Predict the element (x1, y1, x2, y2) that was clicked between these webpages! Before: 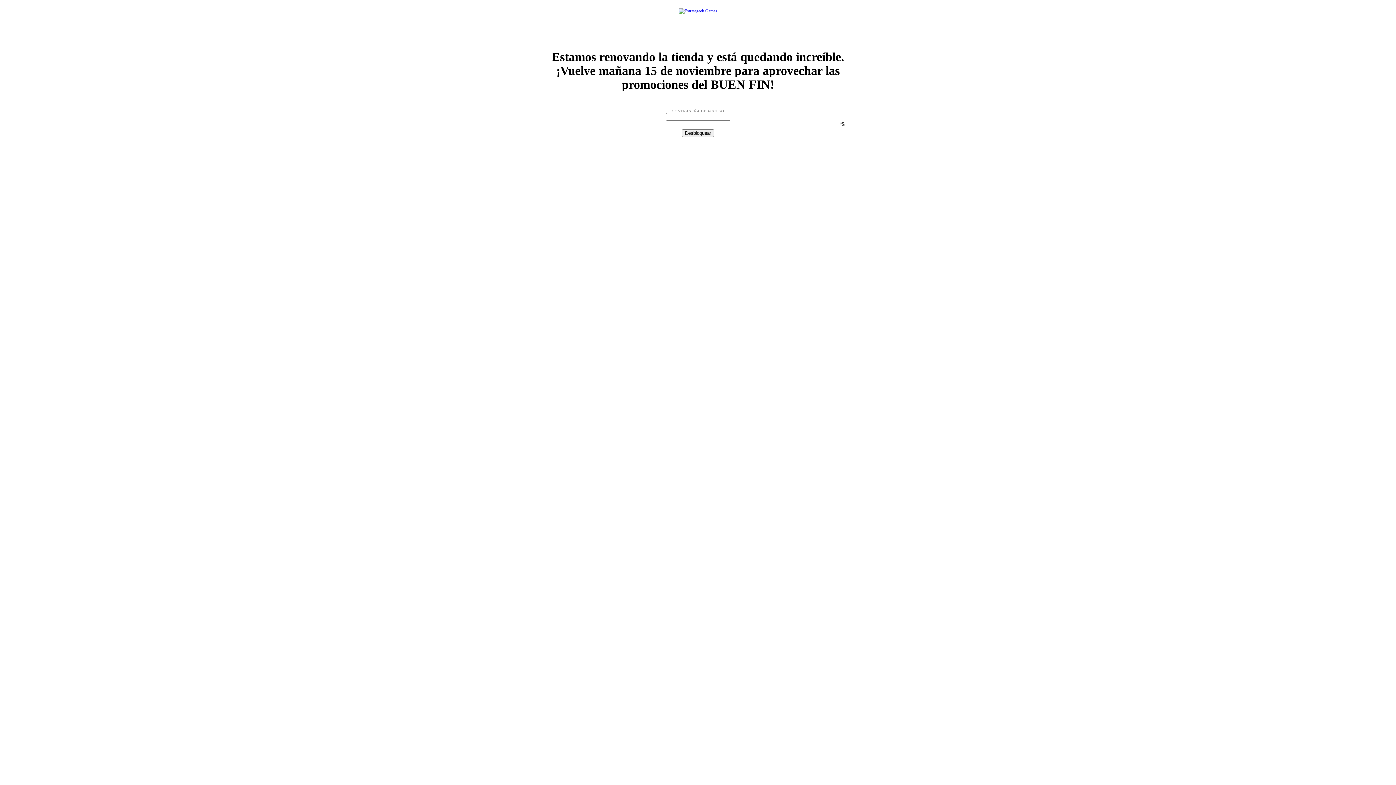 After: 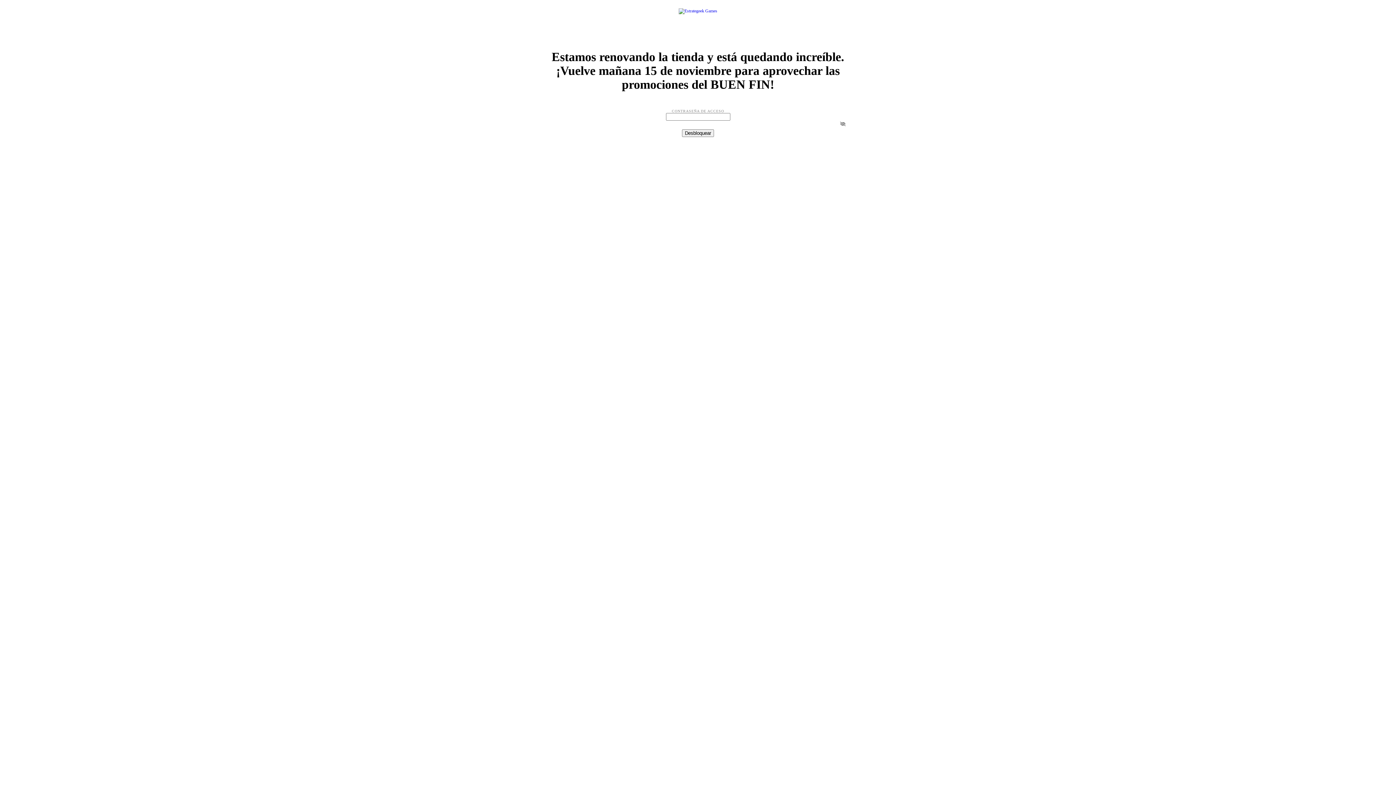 Action: bbox: (678, 8, 717, 13)